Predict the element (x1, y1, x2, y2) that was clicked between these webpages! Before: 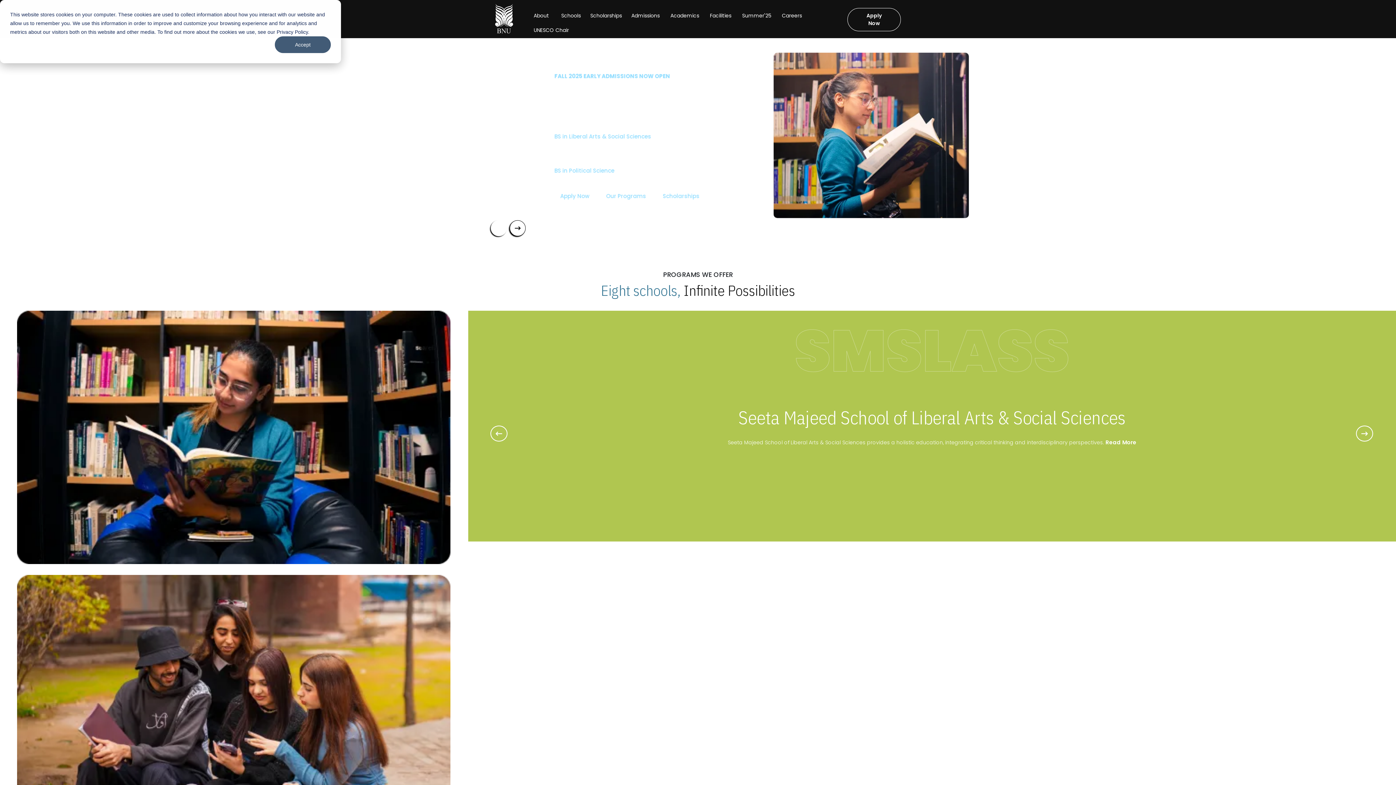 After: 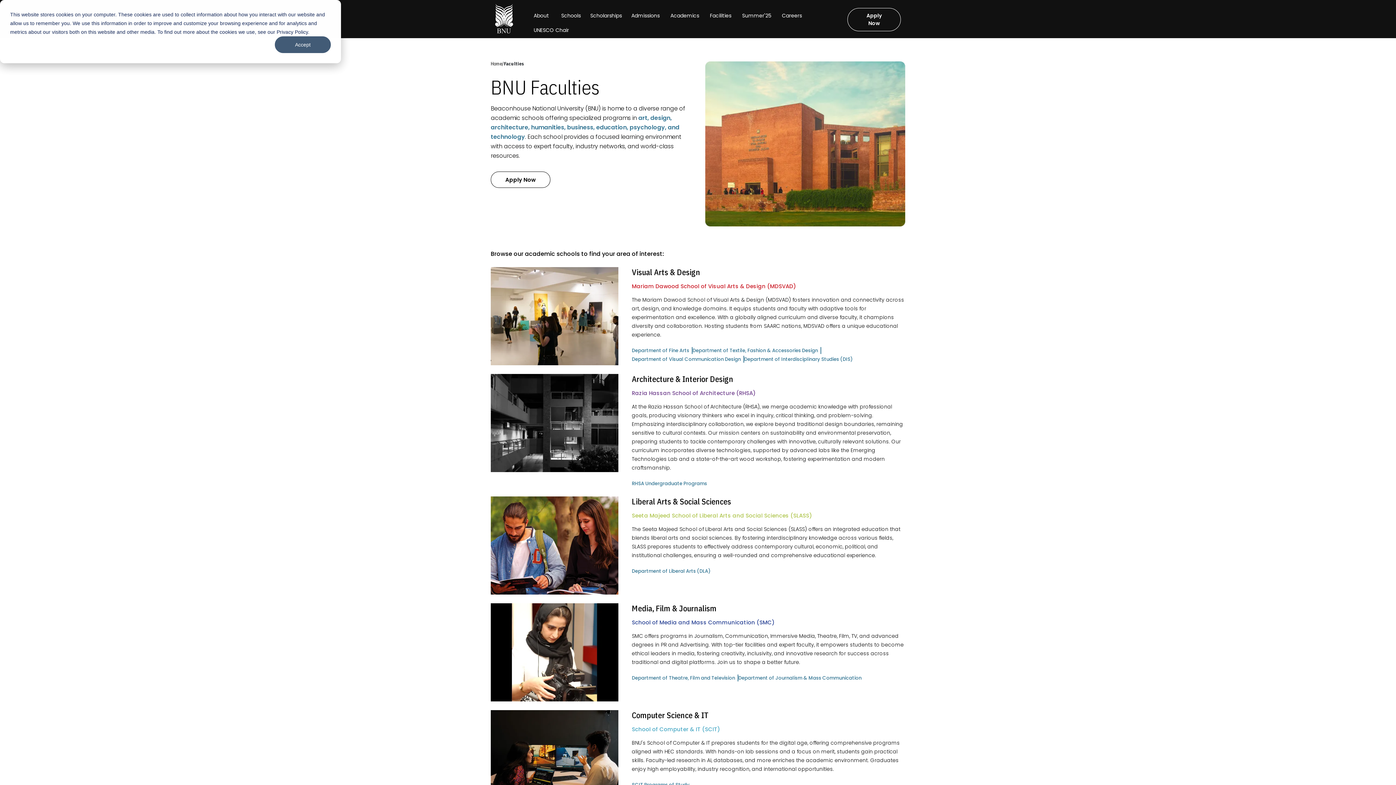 Action: label: Schools bbox: (561, 12, 580, 19)